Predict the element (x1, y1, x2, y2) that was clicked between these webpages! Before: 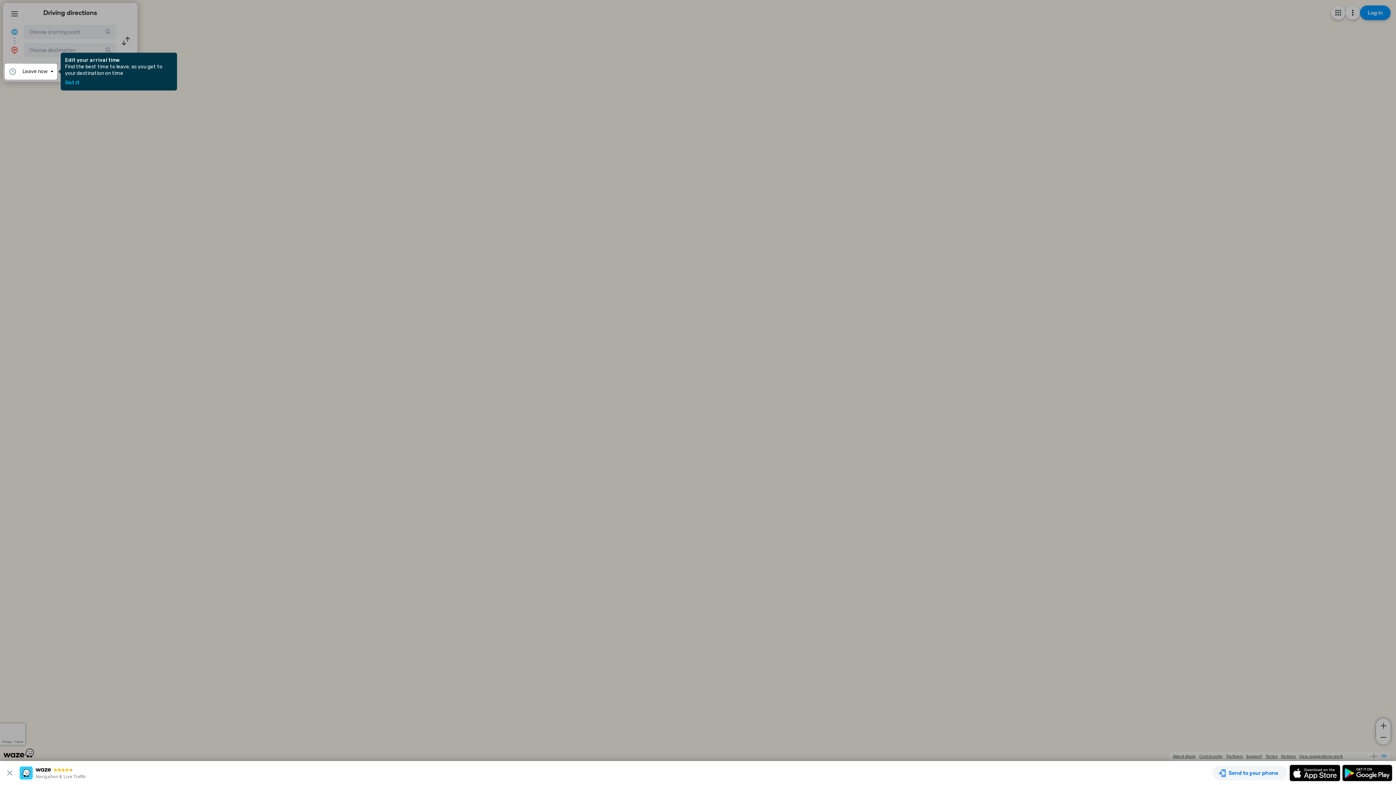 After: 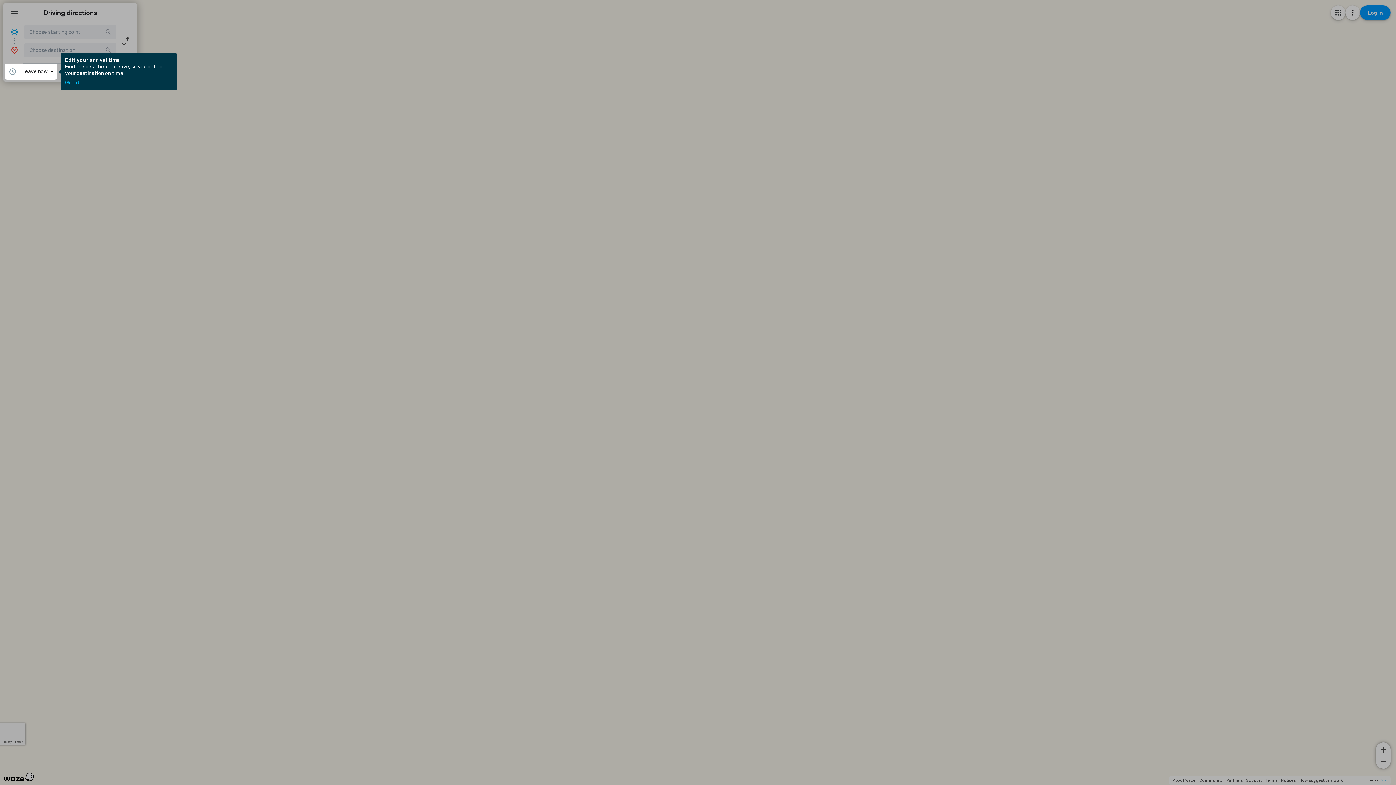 Action: bbox: (3, 769, 19, 777)